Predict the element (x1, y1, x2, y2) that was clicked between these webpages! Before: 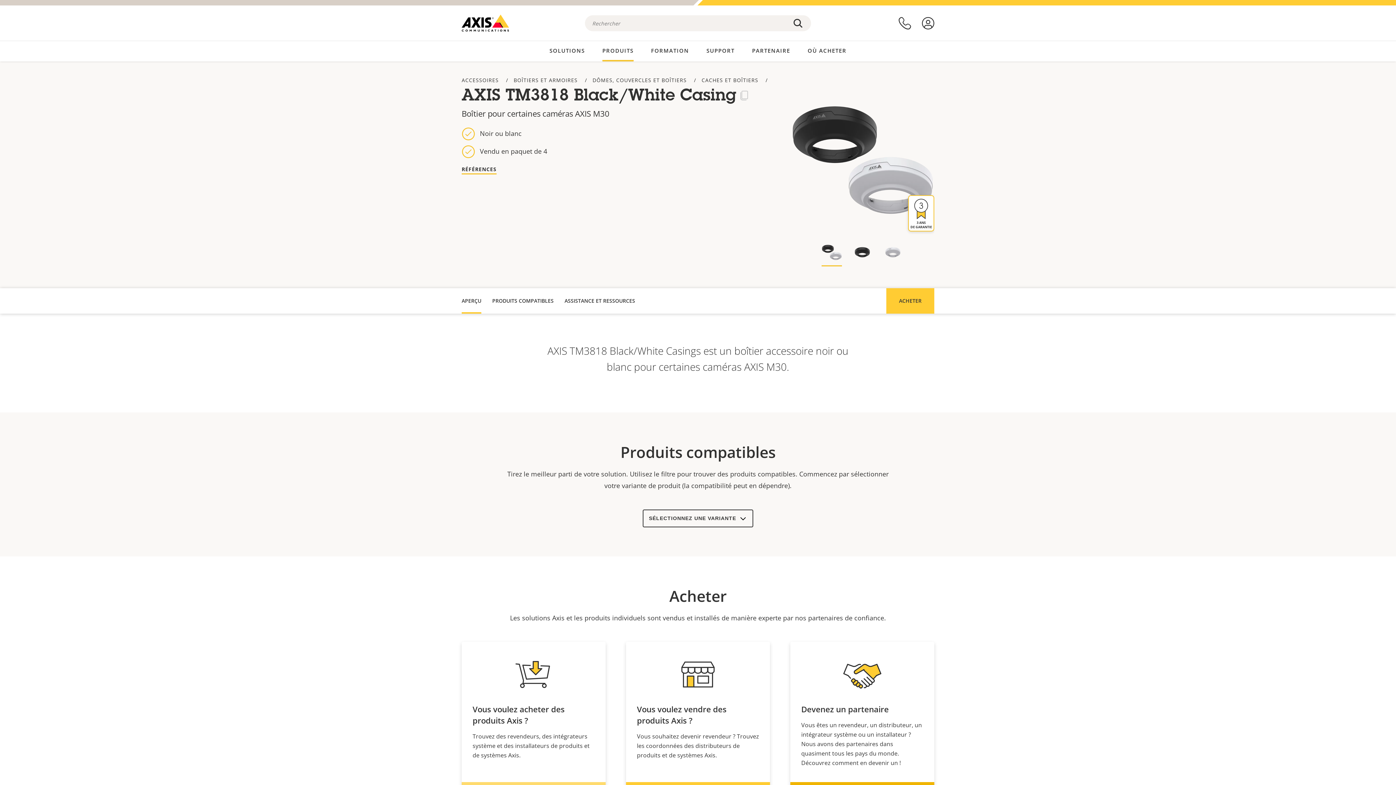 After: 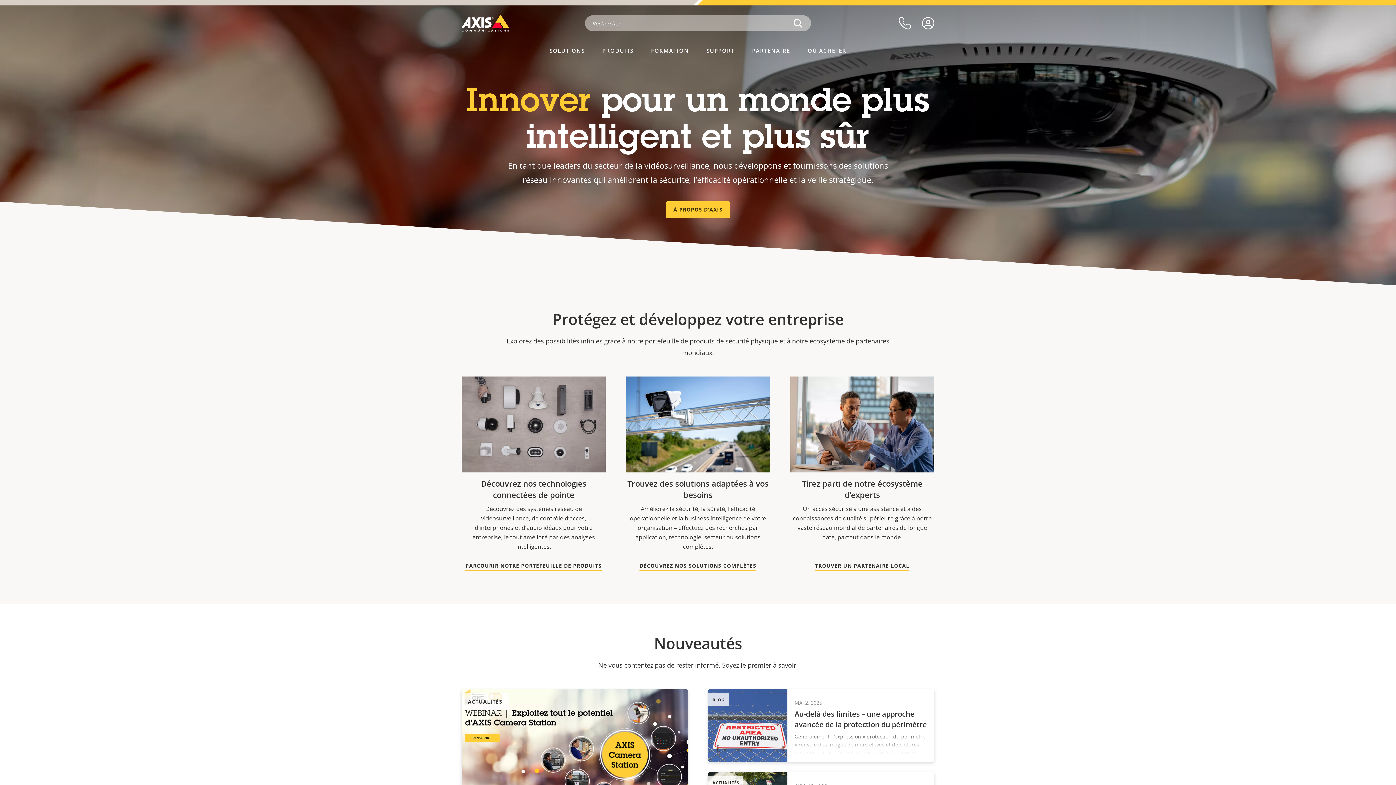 Action: bbox: (461, 14, 509, 31)